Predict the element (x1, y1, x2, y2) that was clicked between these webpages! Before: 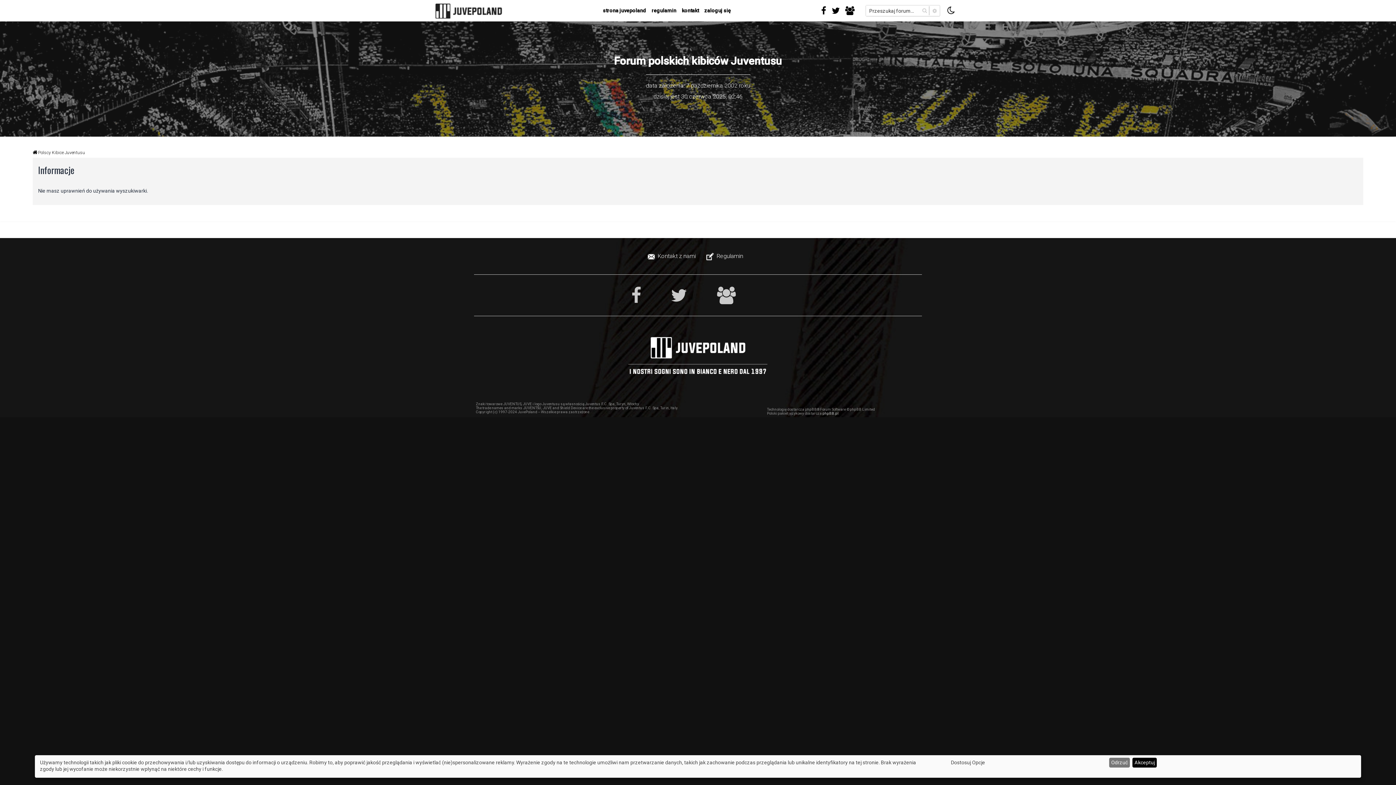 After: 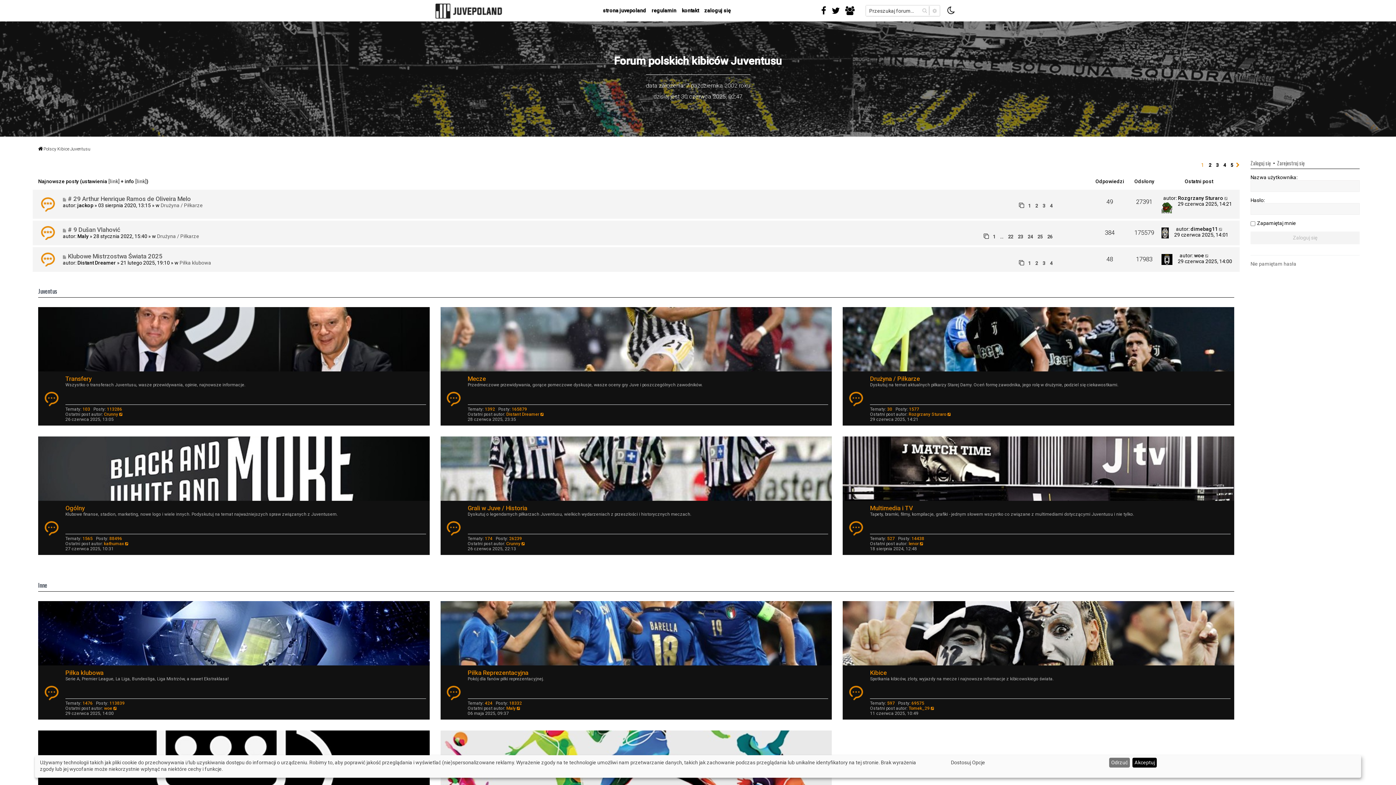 Action: label: Polscy Kibice Juventusu bbox: (32, 147, 85, 157)